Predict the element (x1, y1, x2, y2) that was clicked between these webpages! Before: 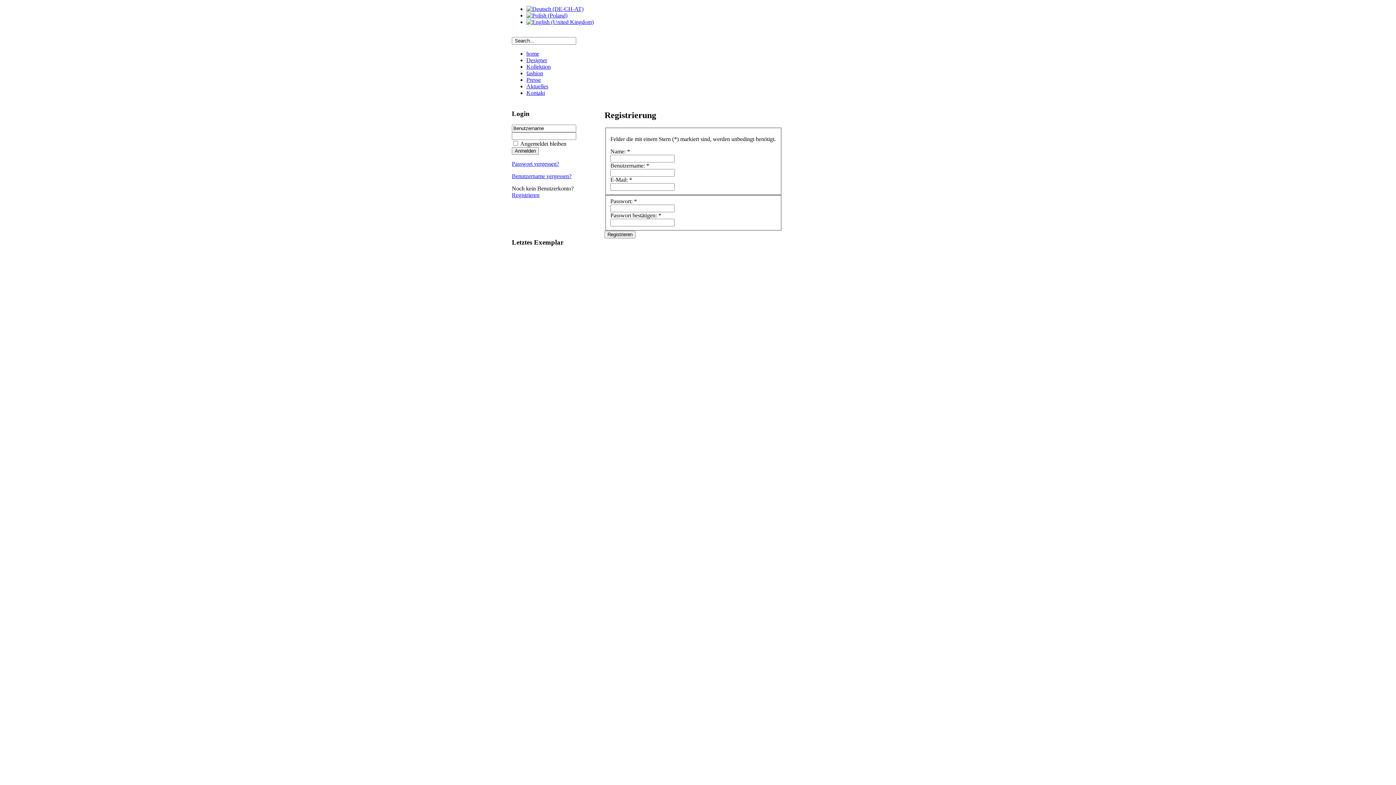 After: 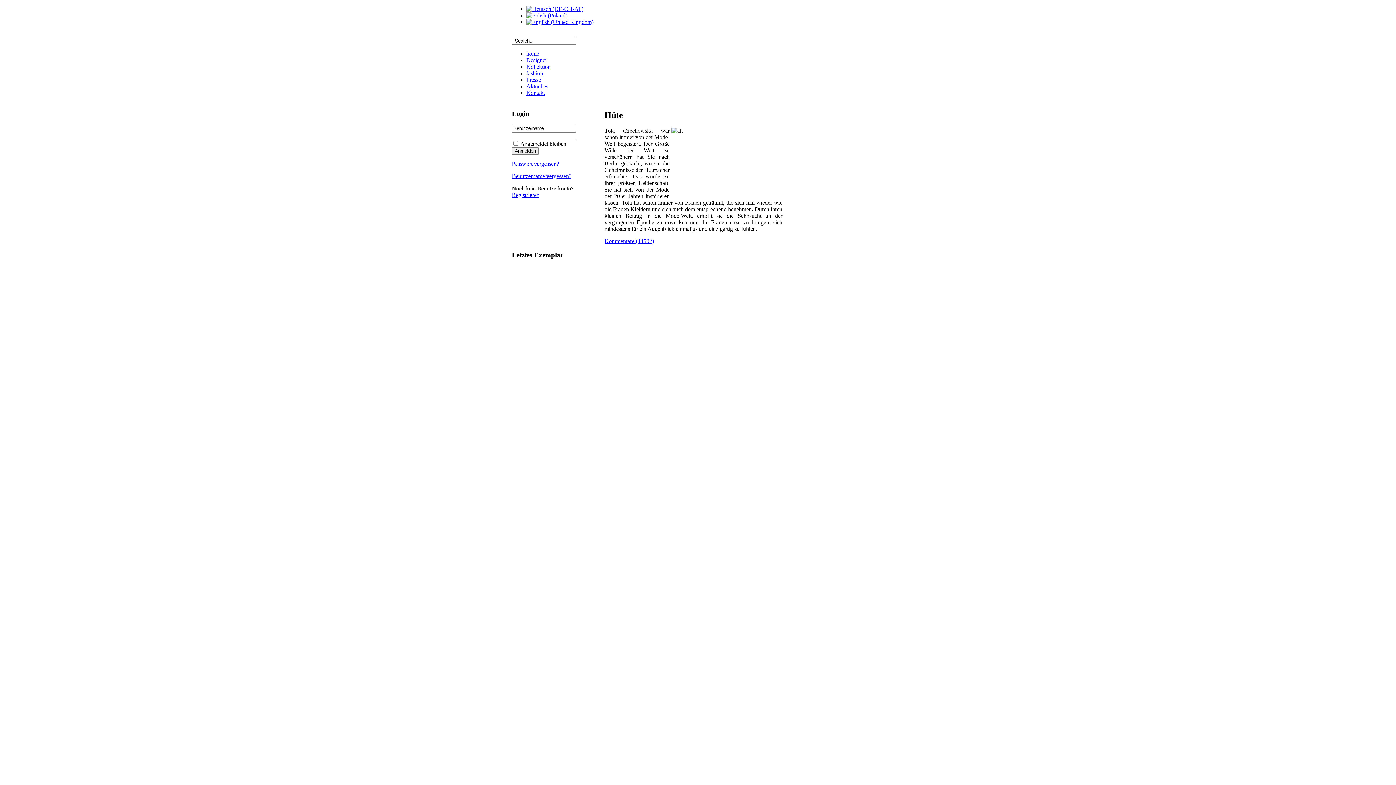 Action: label: home bbox: (526, 50, 539, 56)